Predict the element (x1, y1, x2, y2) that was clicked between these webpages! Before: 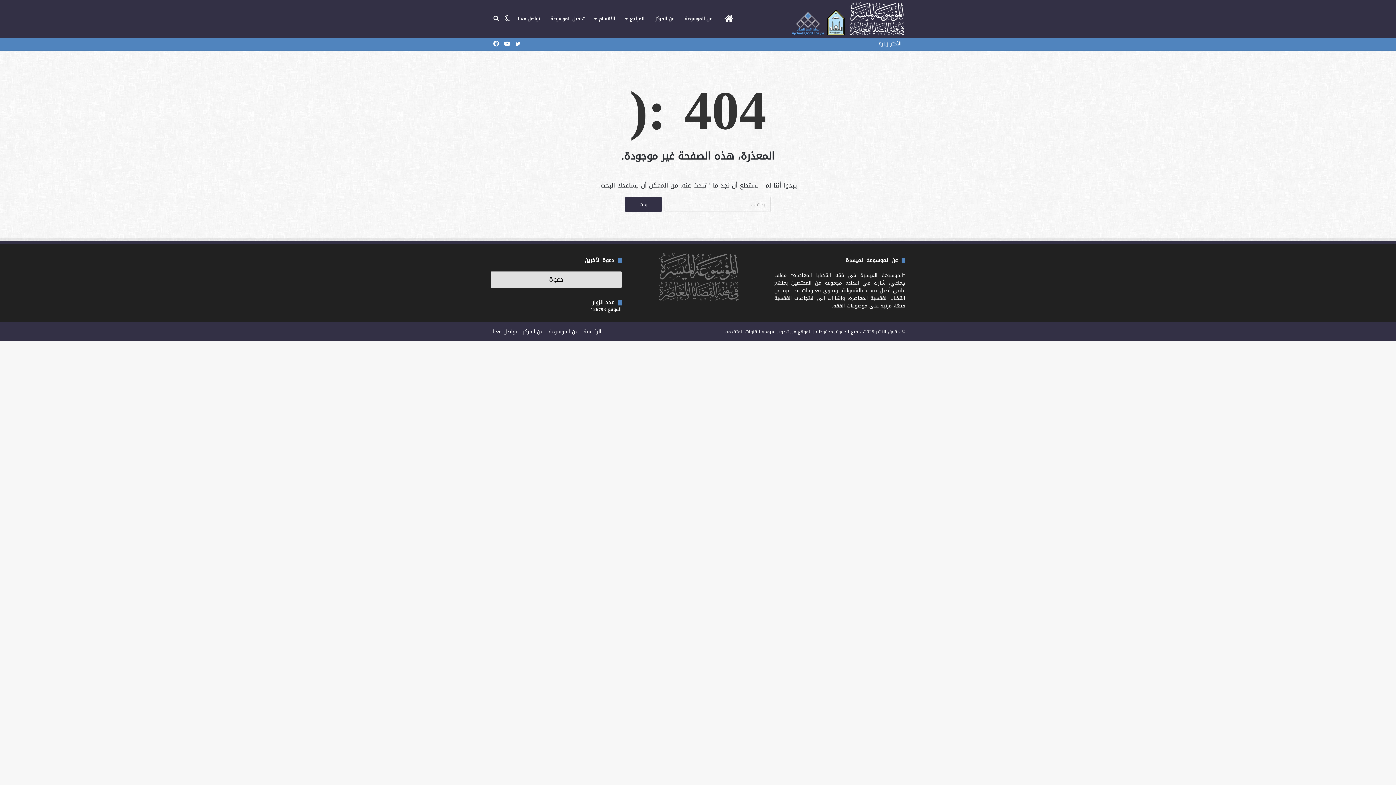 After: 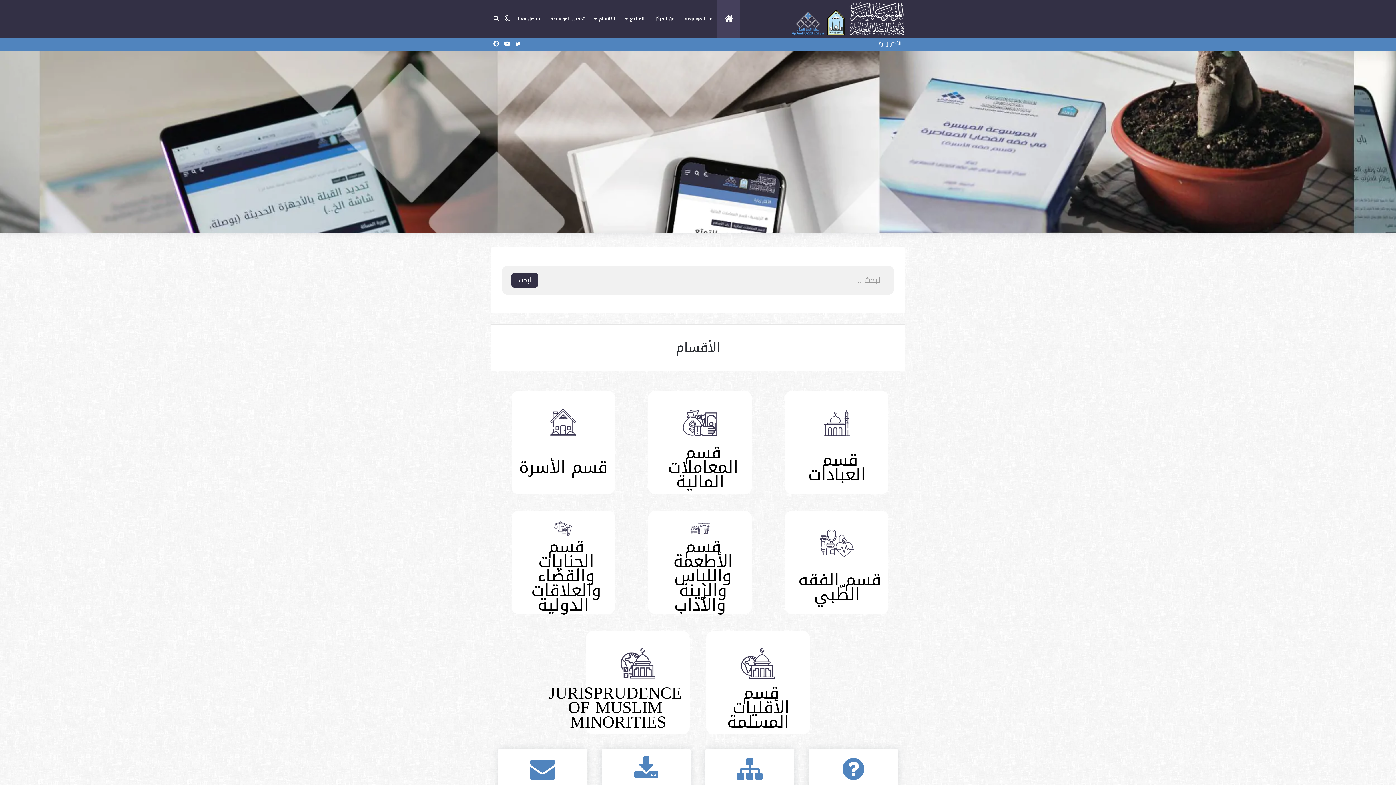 Action: bbox: (583, 326, 601, 336) label: الرئيسية